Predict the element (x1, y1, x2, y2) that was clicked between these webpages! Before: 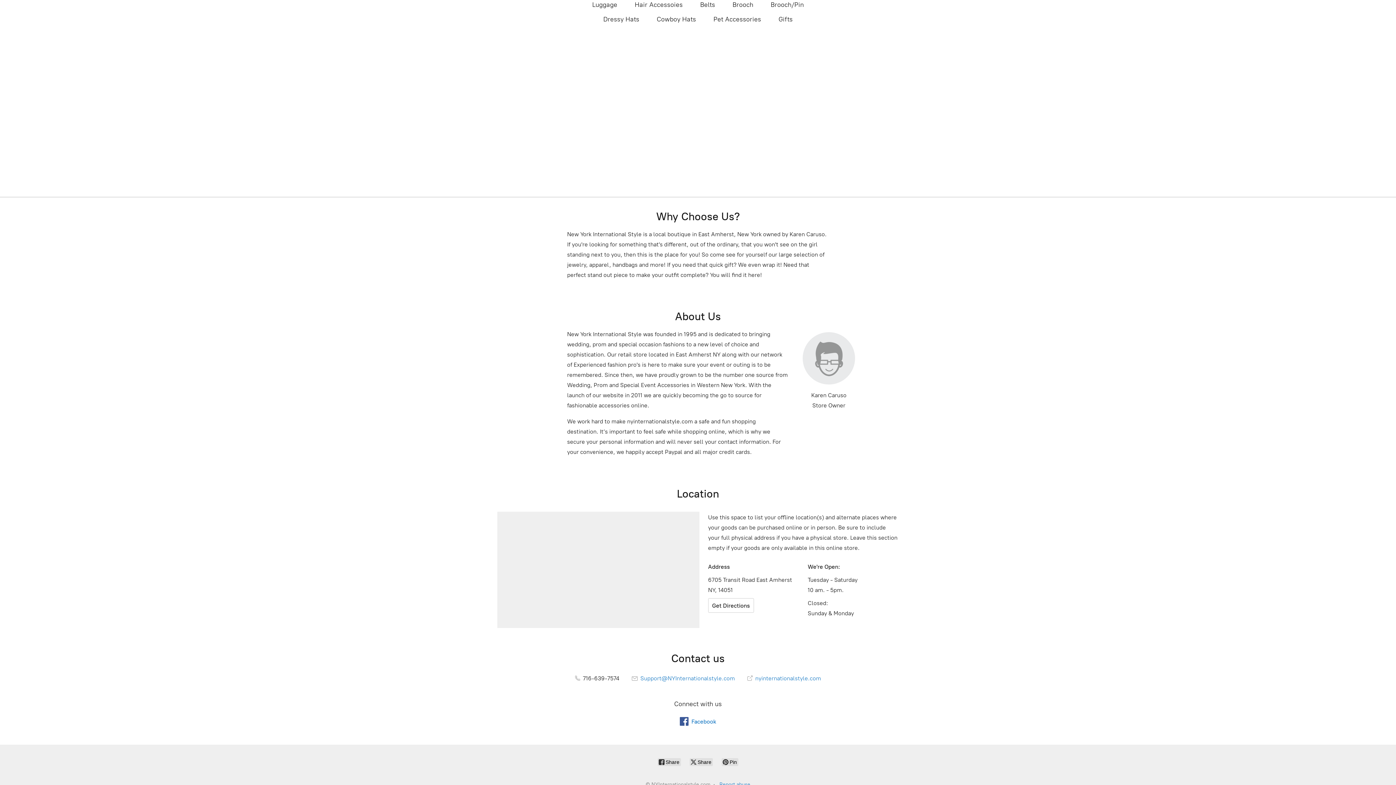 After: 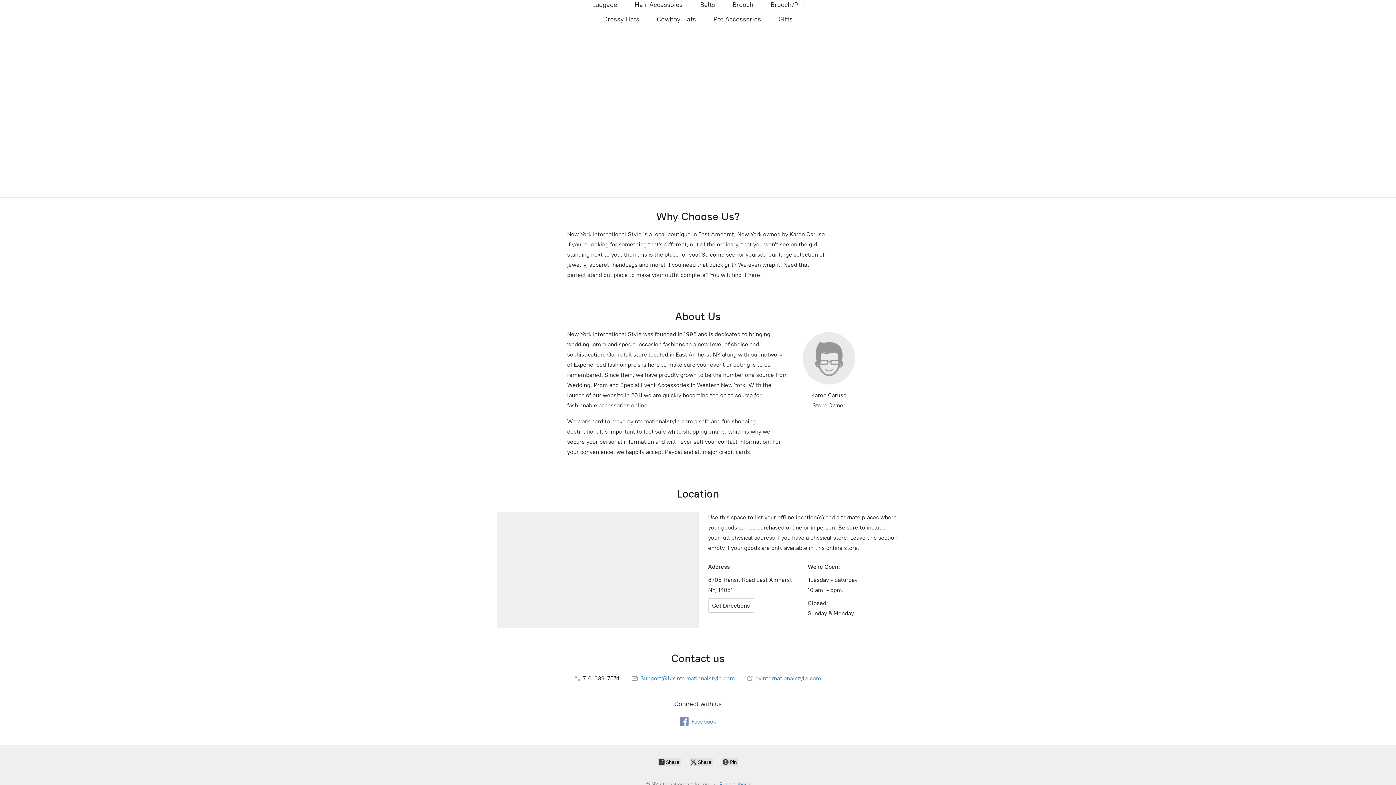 Action: label: Facebook bbox: (680, 717, 716, 726)